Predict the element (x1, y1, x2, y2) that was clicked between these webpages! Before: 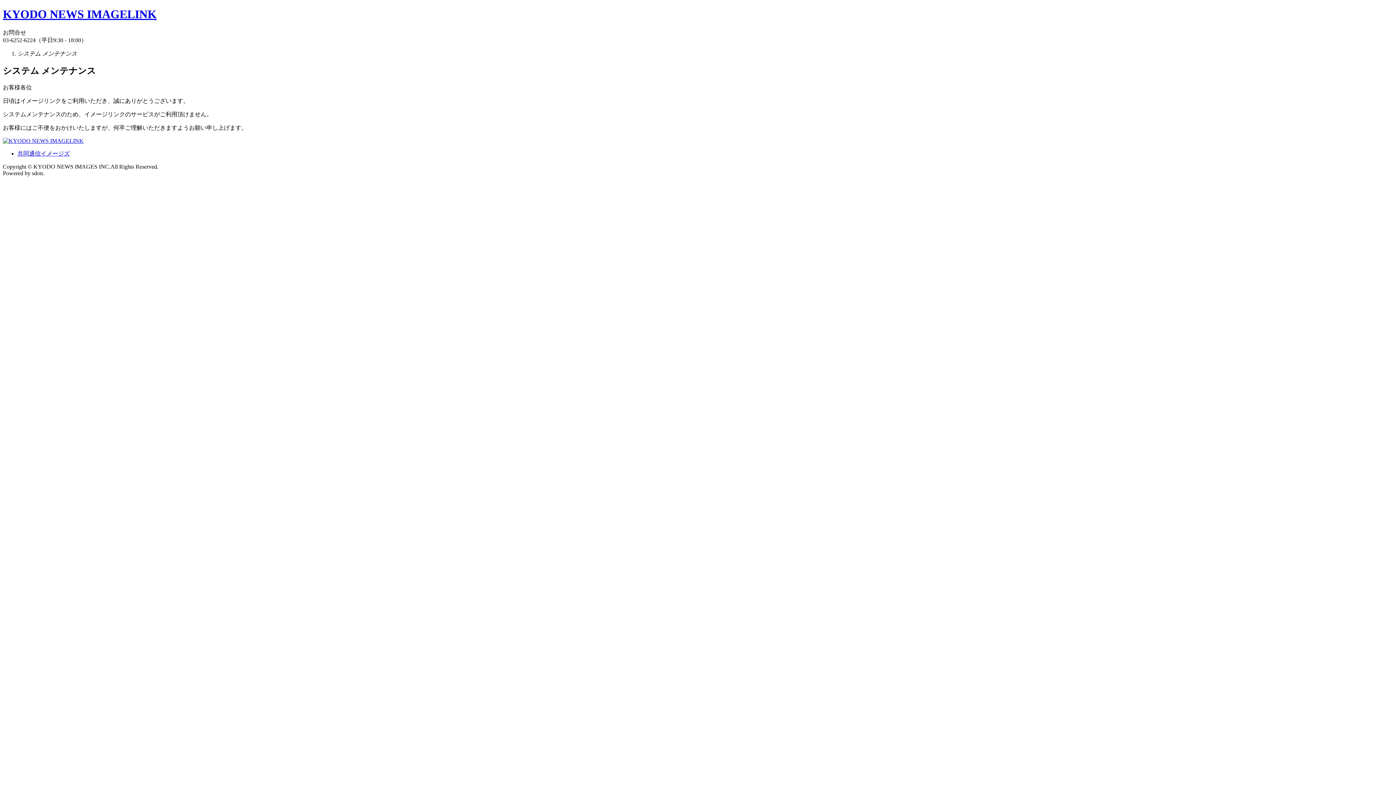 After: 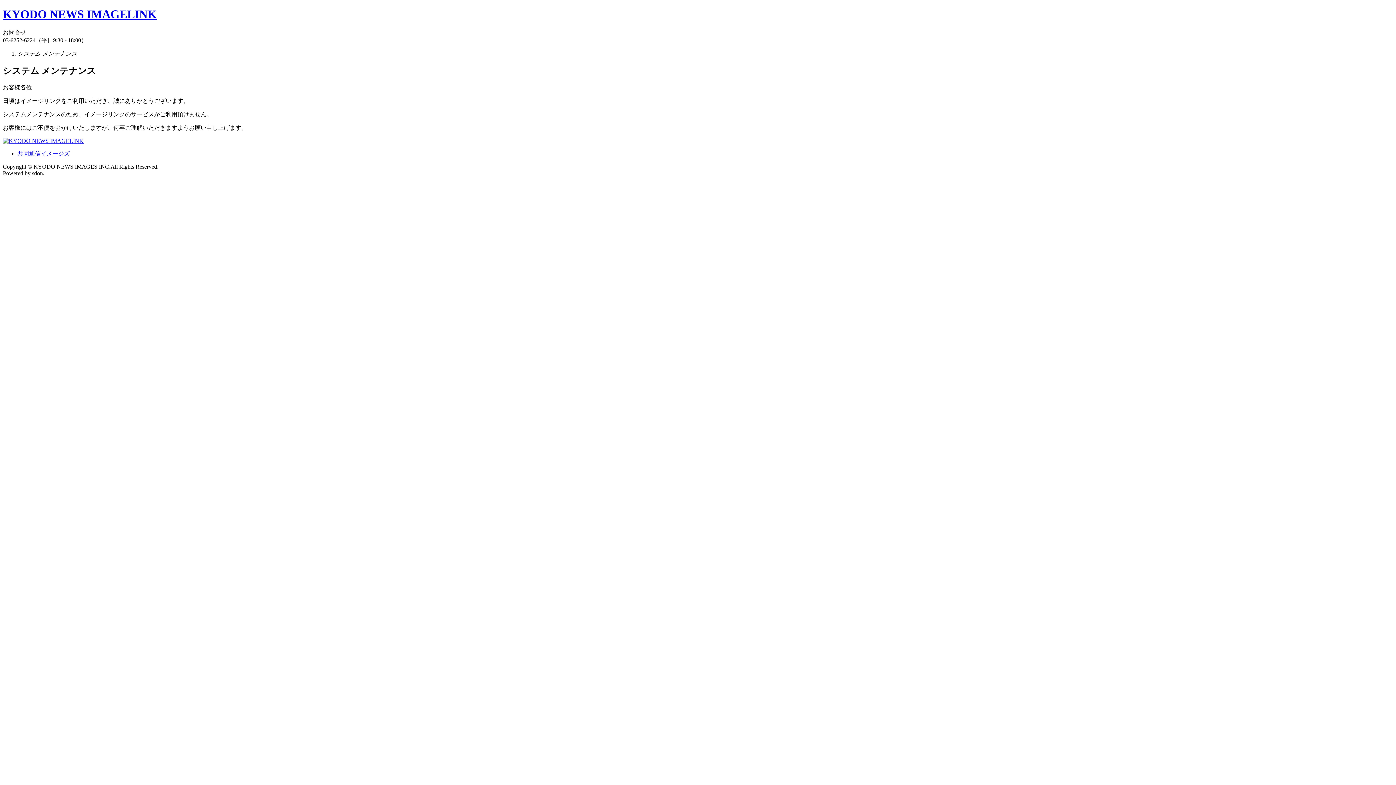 Action: bbox: (2, 137, 83, 143)